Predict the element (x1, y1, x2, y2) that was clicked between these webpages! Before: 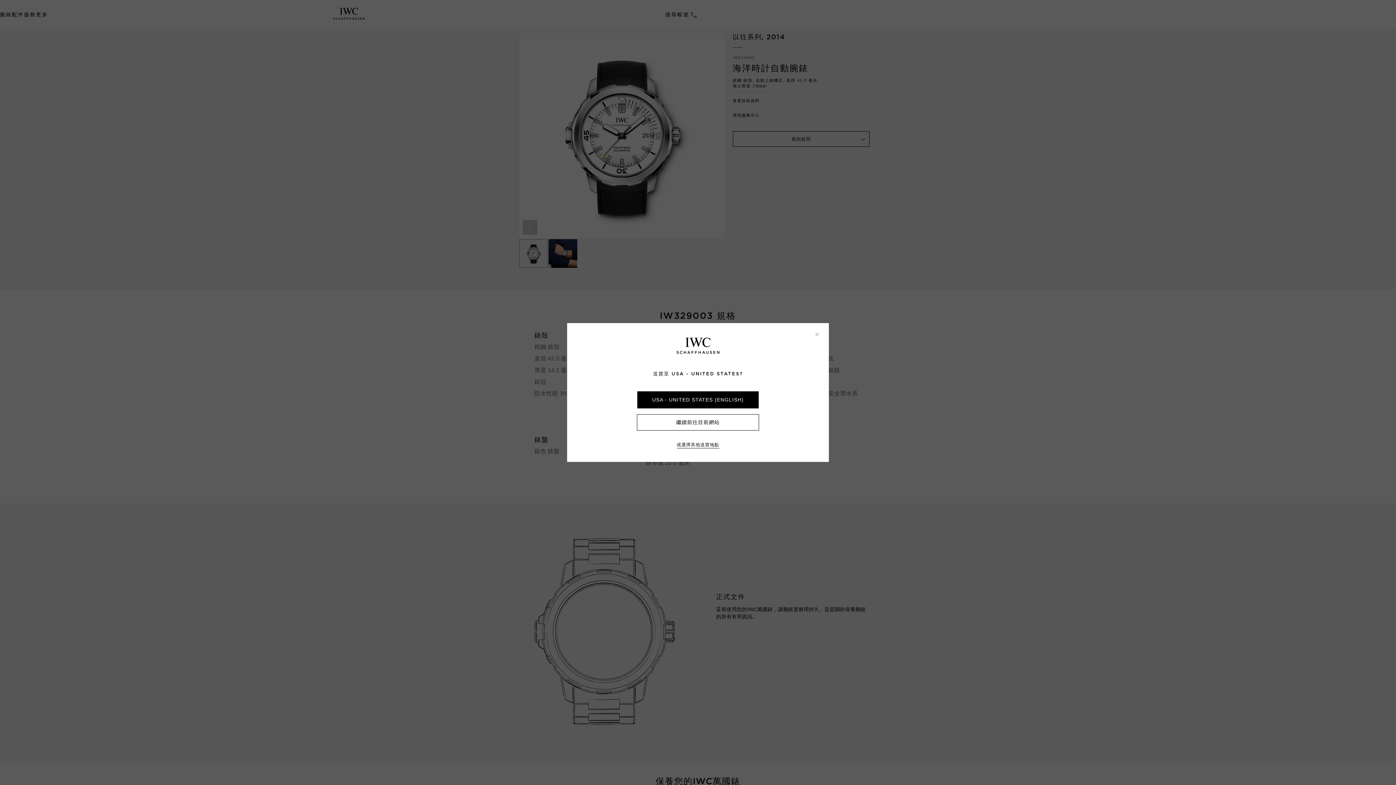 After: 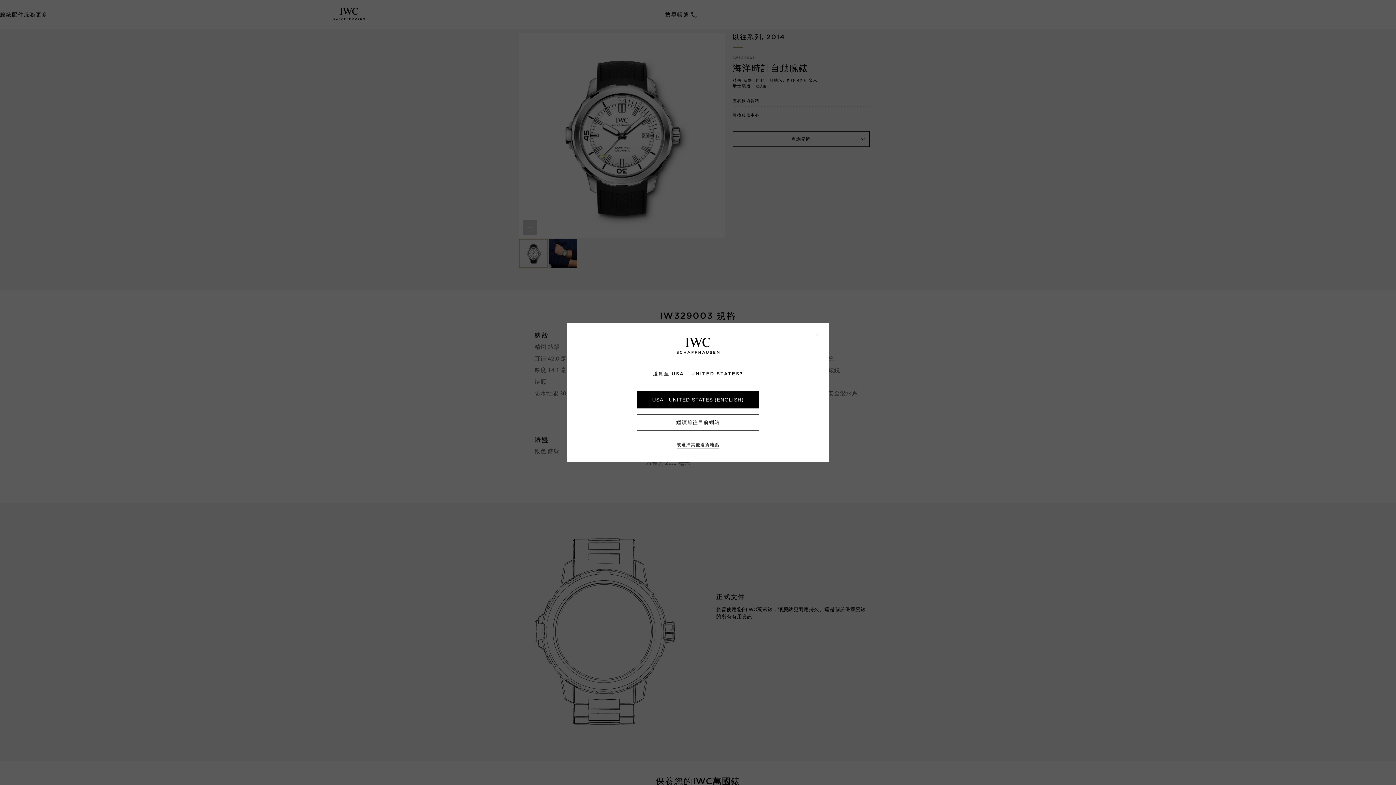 Action: bbox: (676, 337, 719, 356)